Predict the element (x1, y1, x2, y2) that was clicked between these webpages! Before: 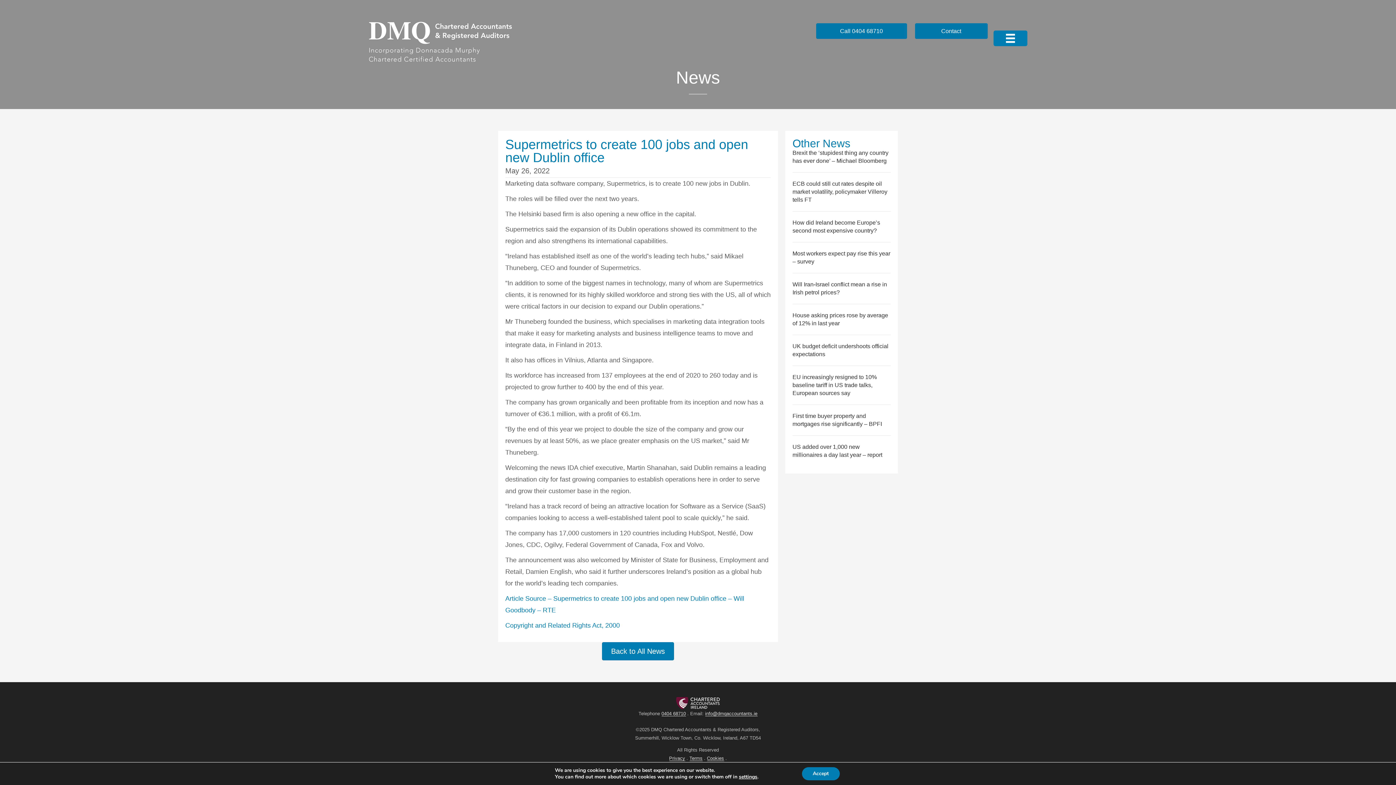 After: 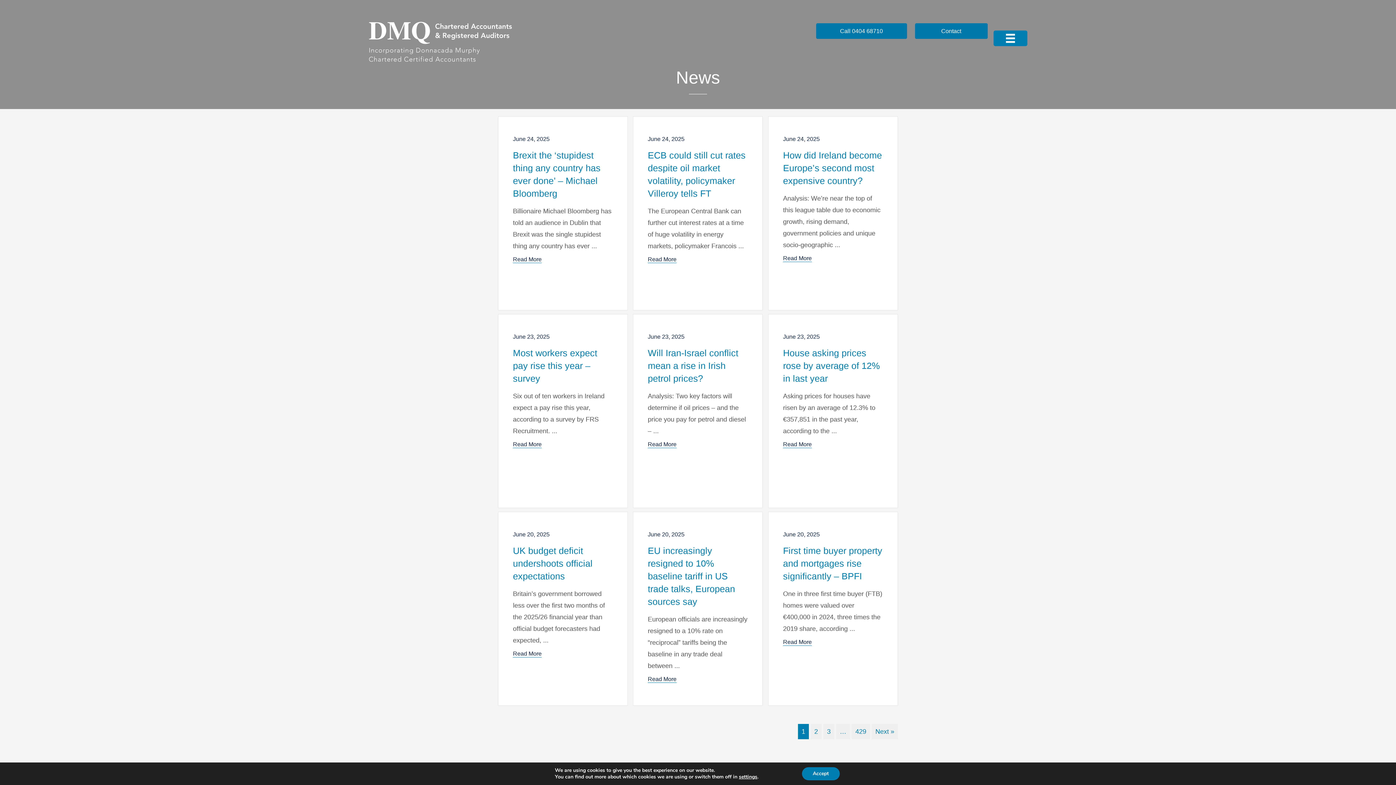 Action: label: Back to All News bbox: (602, 642, 674, 660)